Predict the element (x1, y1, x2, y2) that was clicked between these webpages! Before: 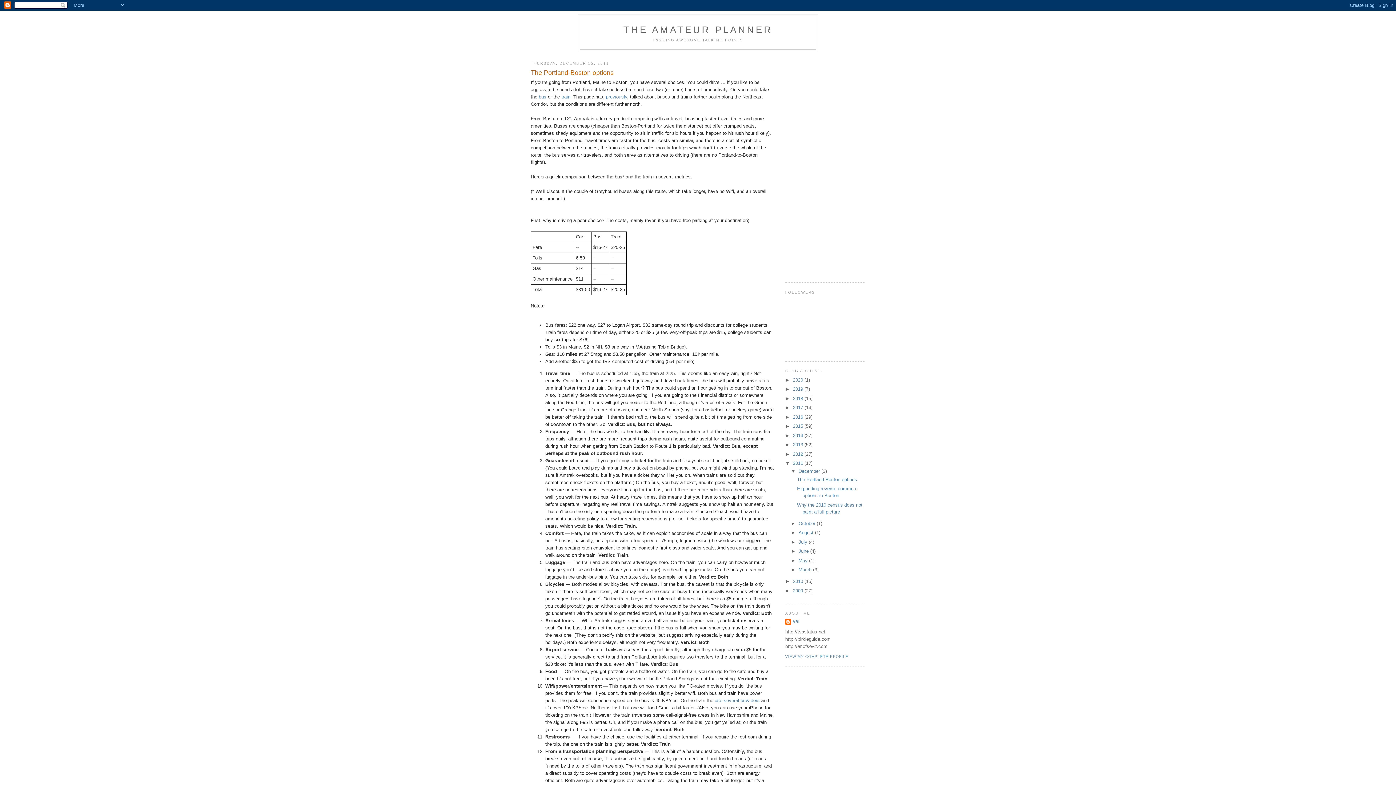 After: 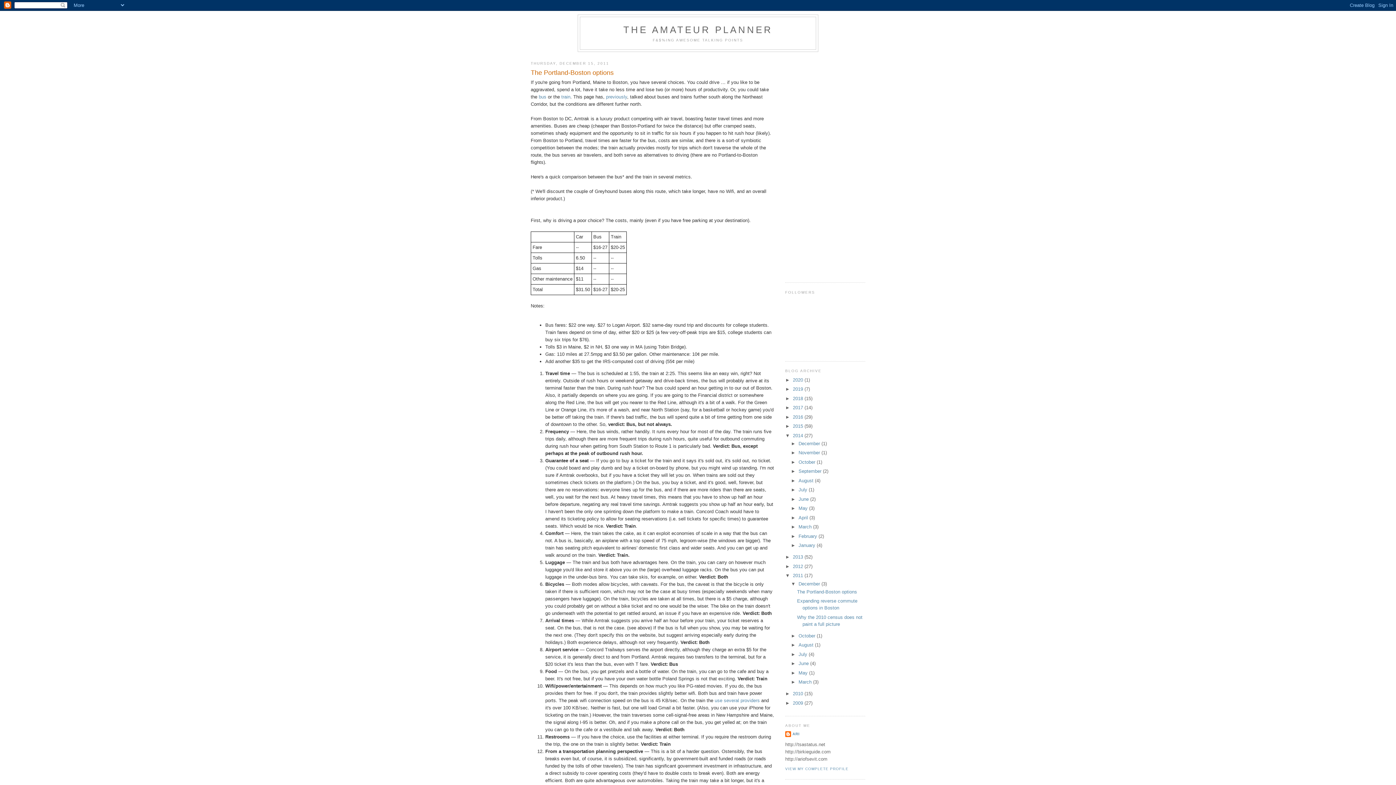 Action: bbox: (785, 432, 793, 438) label: ►  